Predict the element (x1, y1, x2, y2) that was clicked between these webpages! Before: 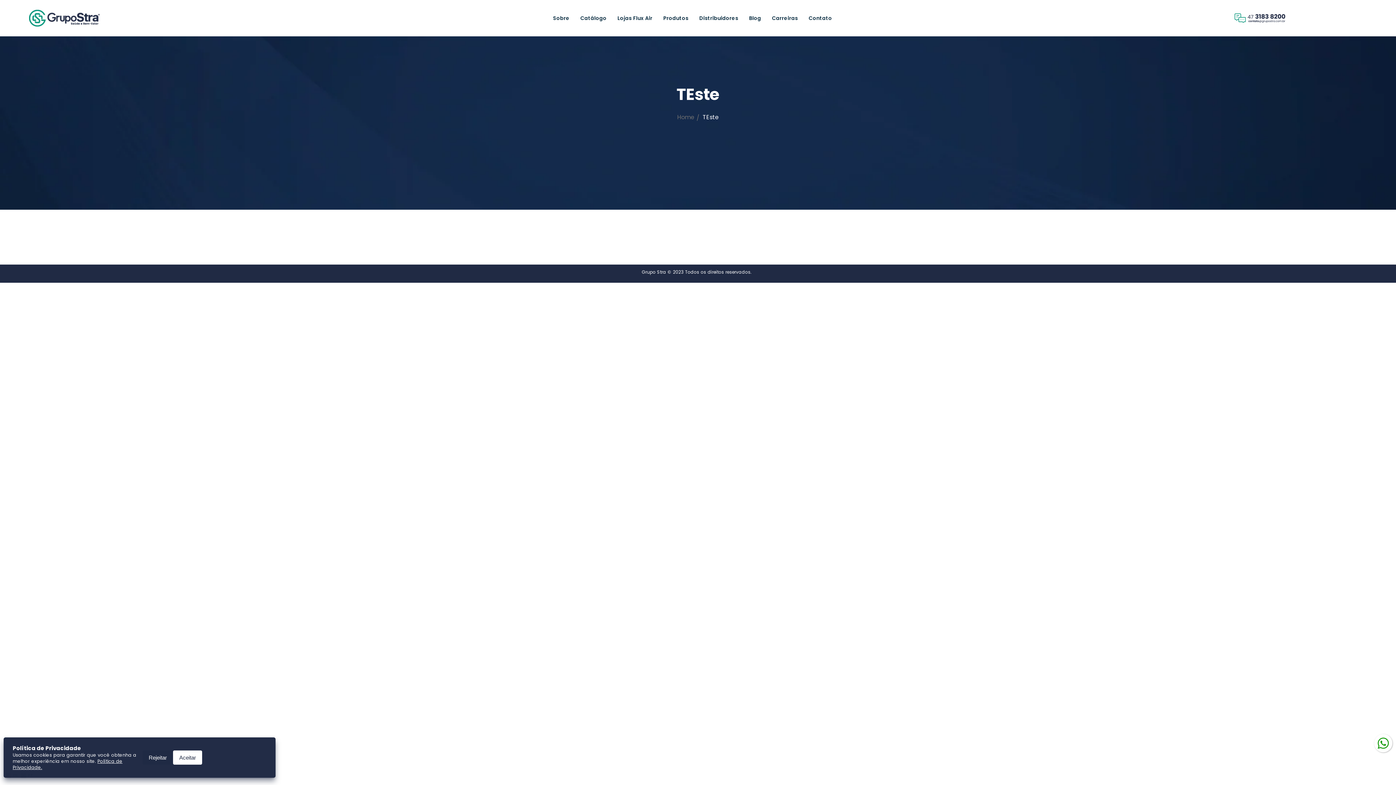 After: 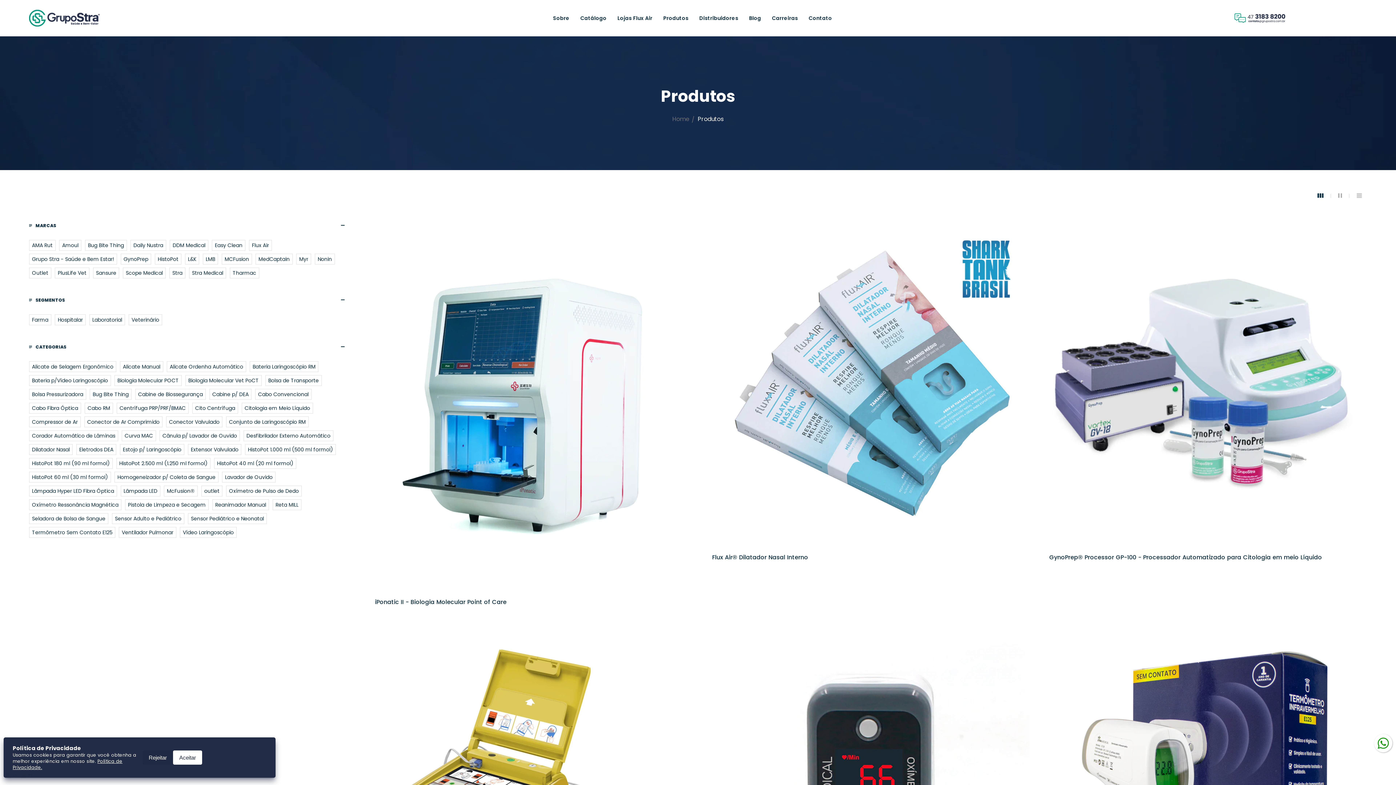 Action: bbox: (663, 14, 688, 22) label: Produtos